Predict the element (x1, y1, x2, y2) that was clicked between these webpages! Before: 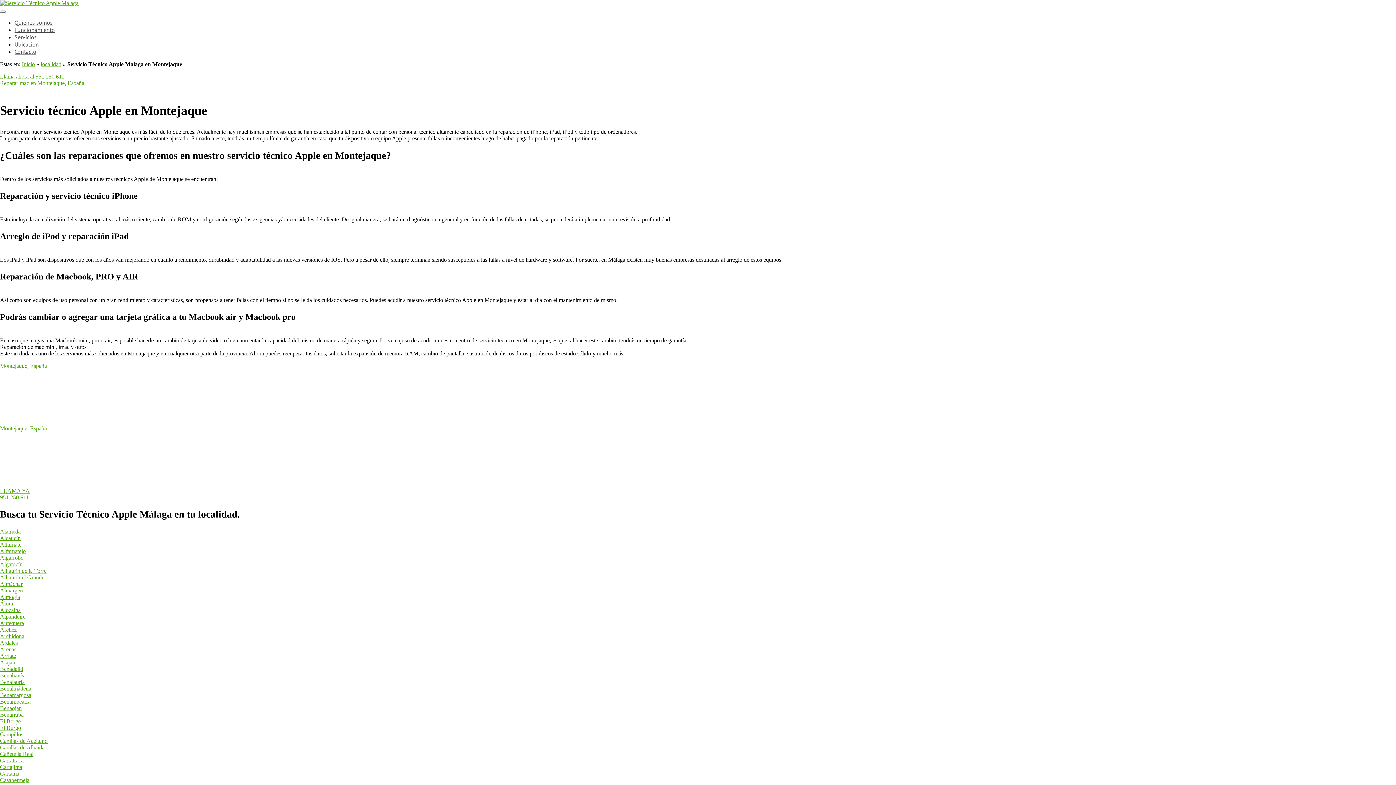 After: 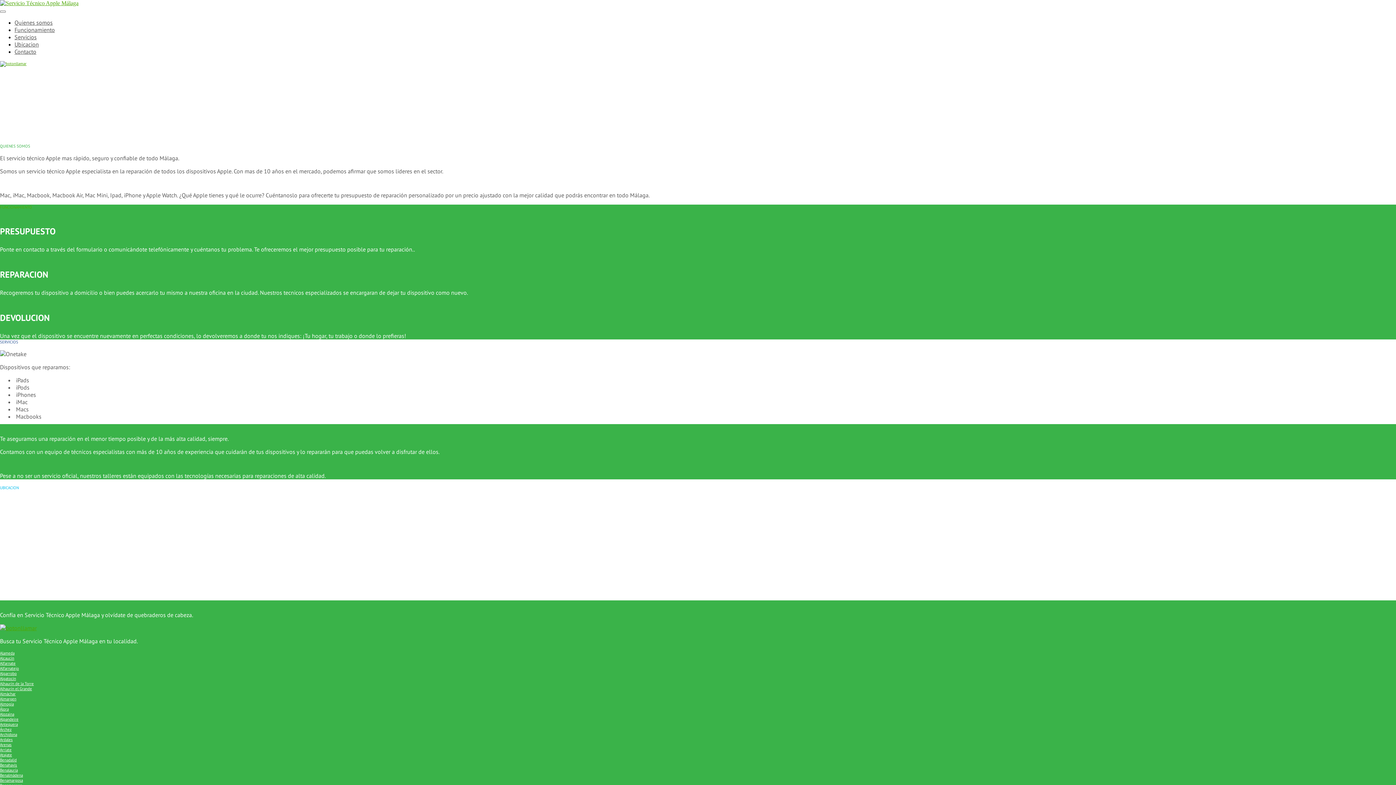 Action: label: Inicio bbox: (21, 61, 34, 67)